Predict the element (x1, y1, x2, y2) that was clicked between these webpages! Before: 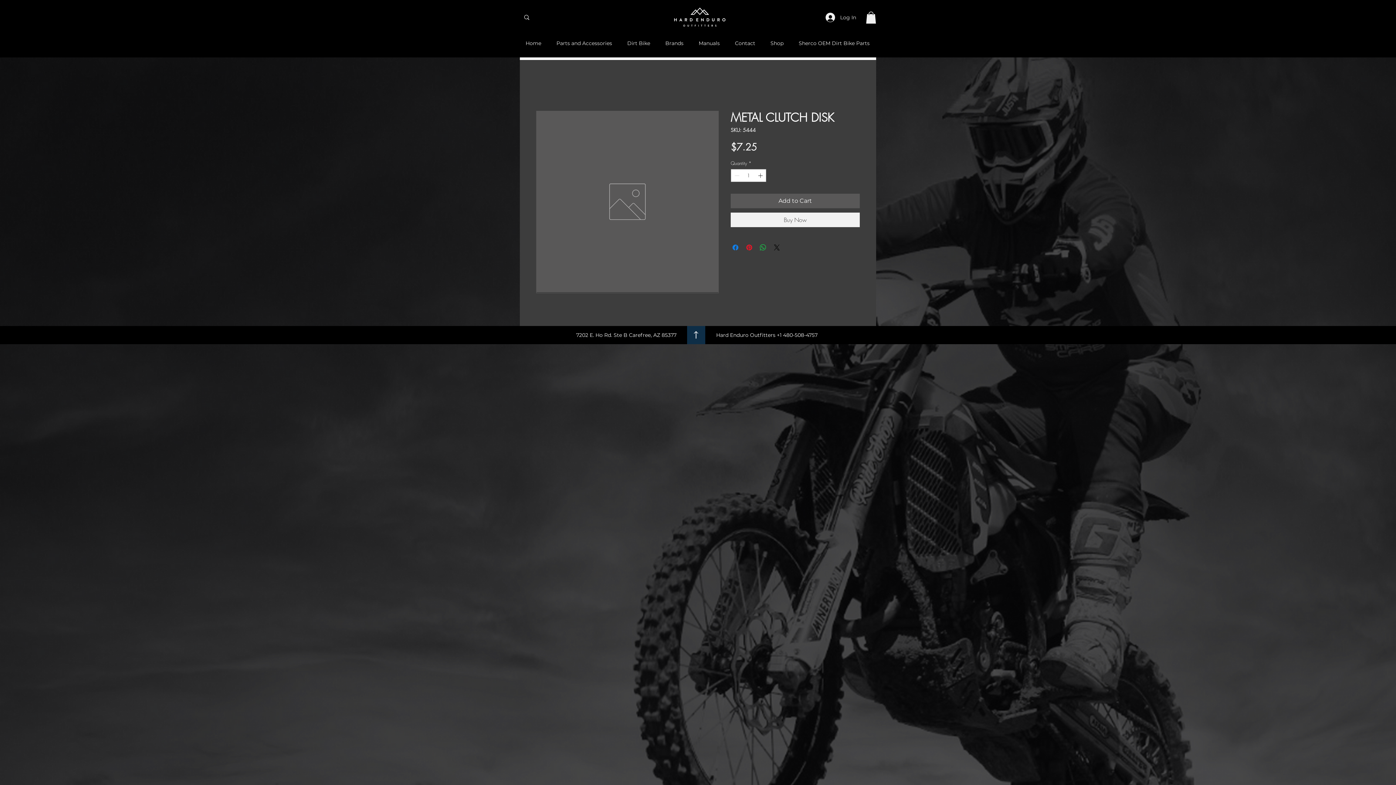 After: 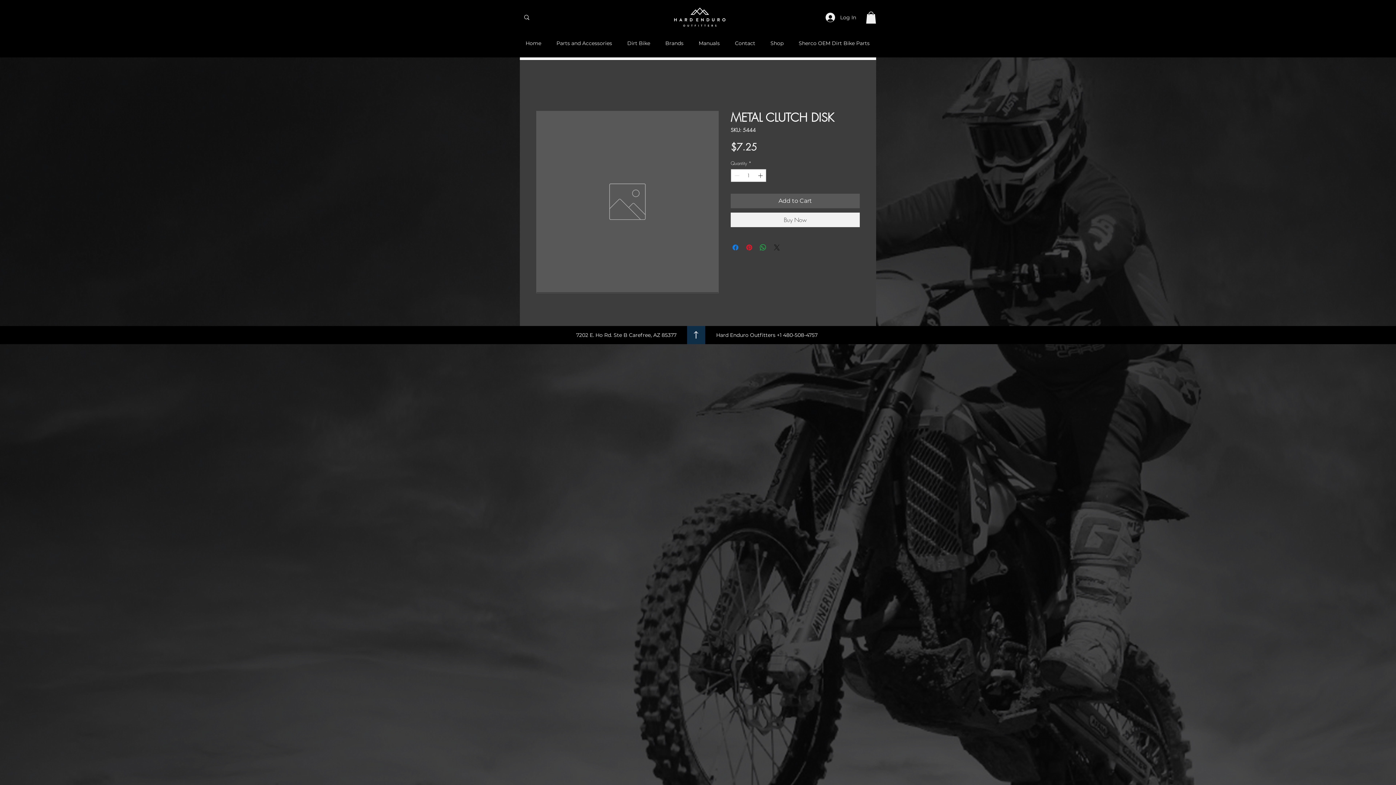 Action: label: Share on X bbox: (772, 243, 781, 251)